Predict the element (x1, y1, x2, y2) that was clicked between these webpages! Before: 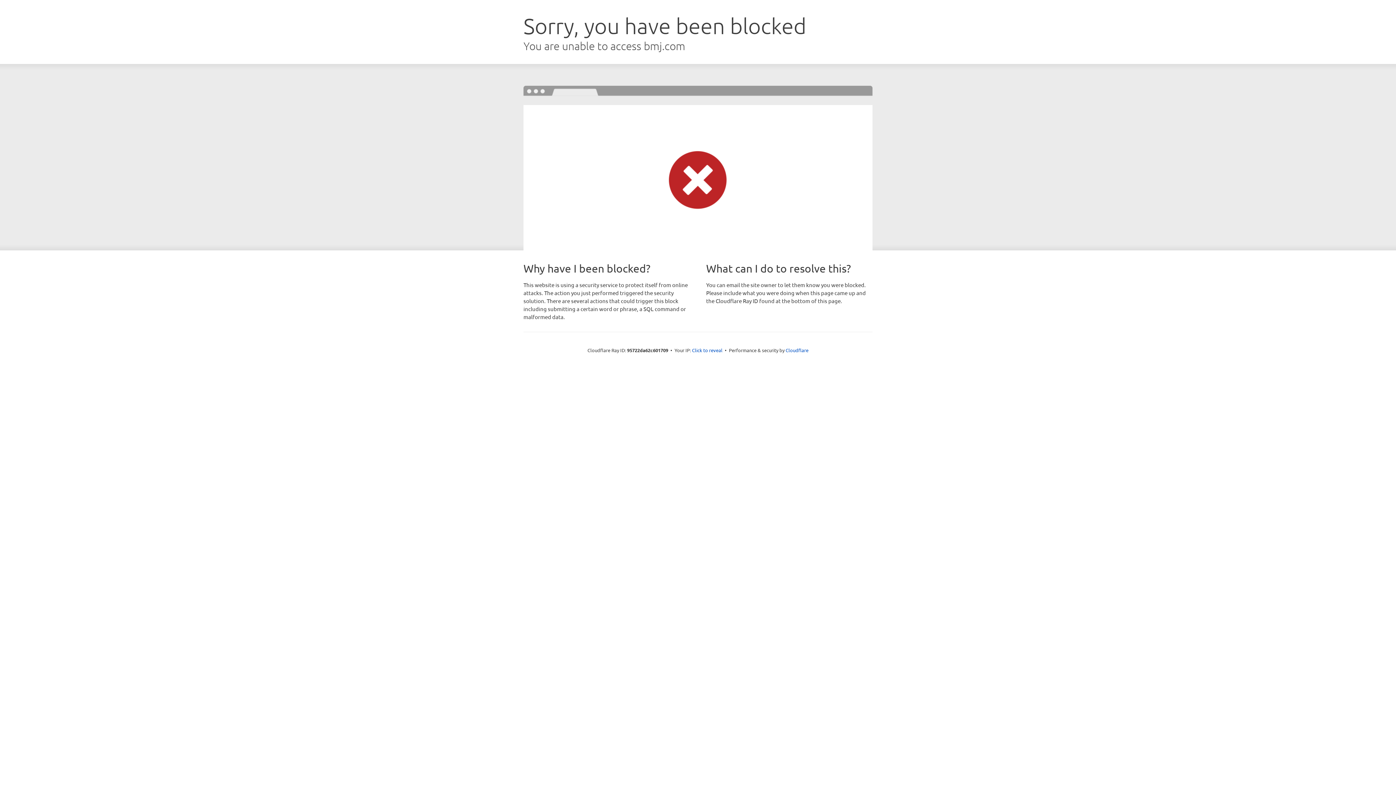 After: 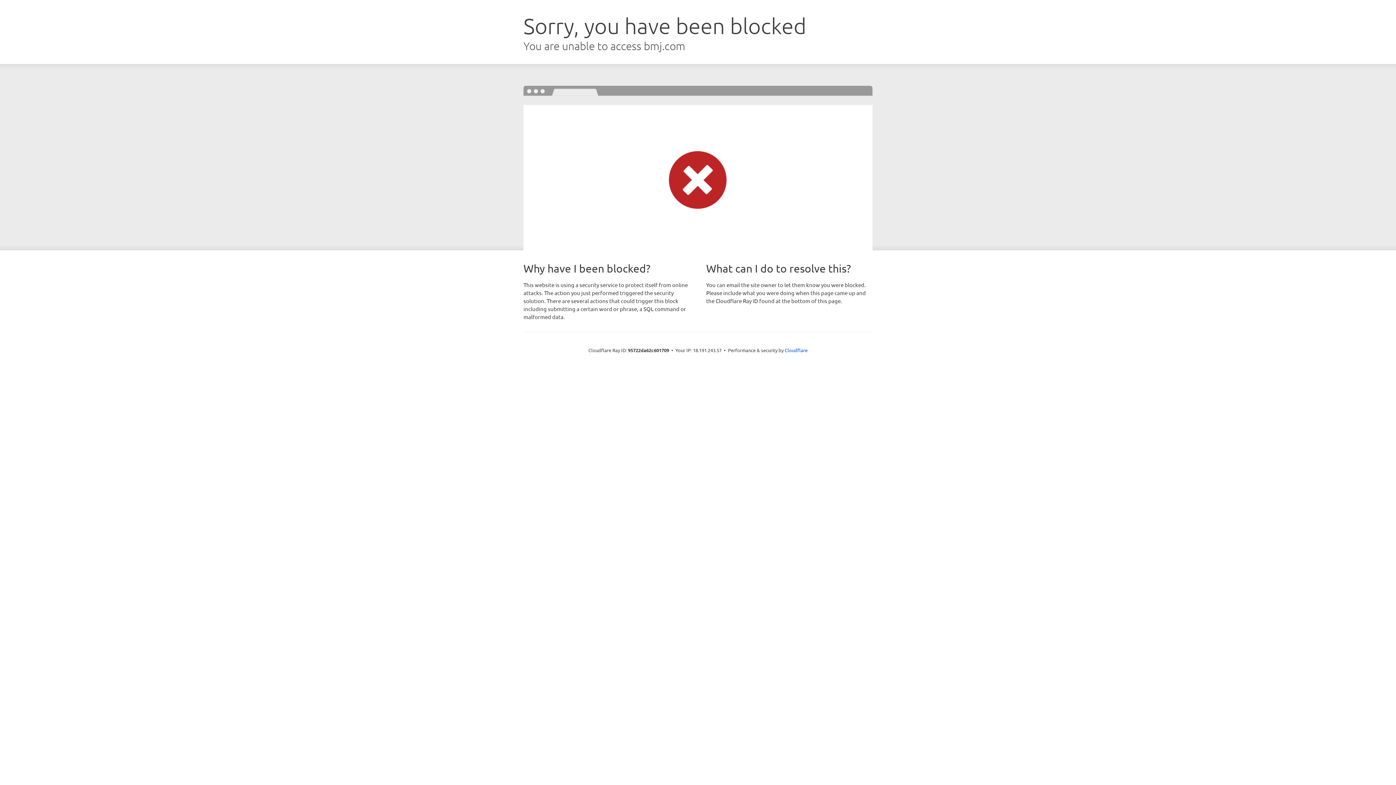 Action: label: Click to reveal bbox: (692, 346, 722, 353)